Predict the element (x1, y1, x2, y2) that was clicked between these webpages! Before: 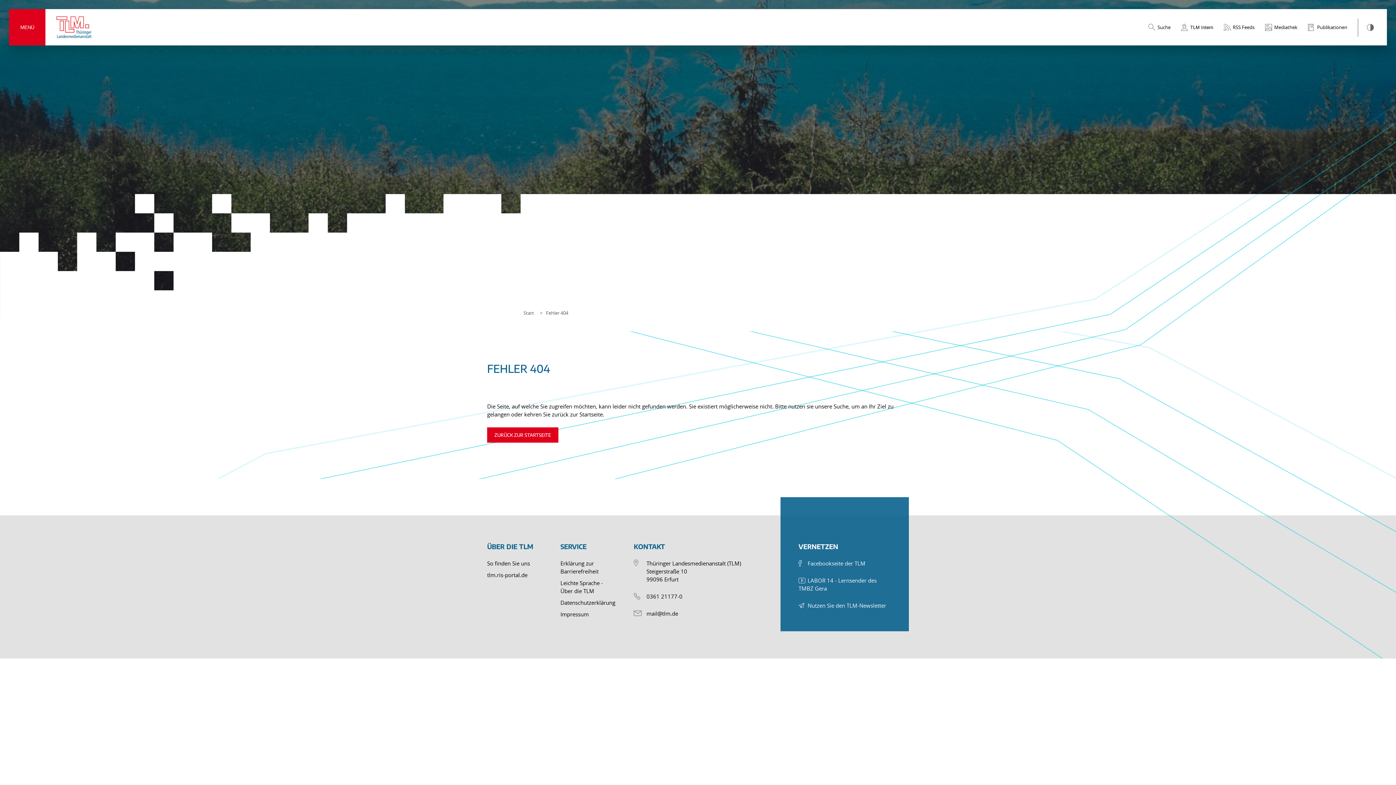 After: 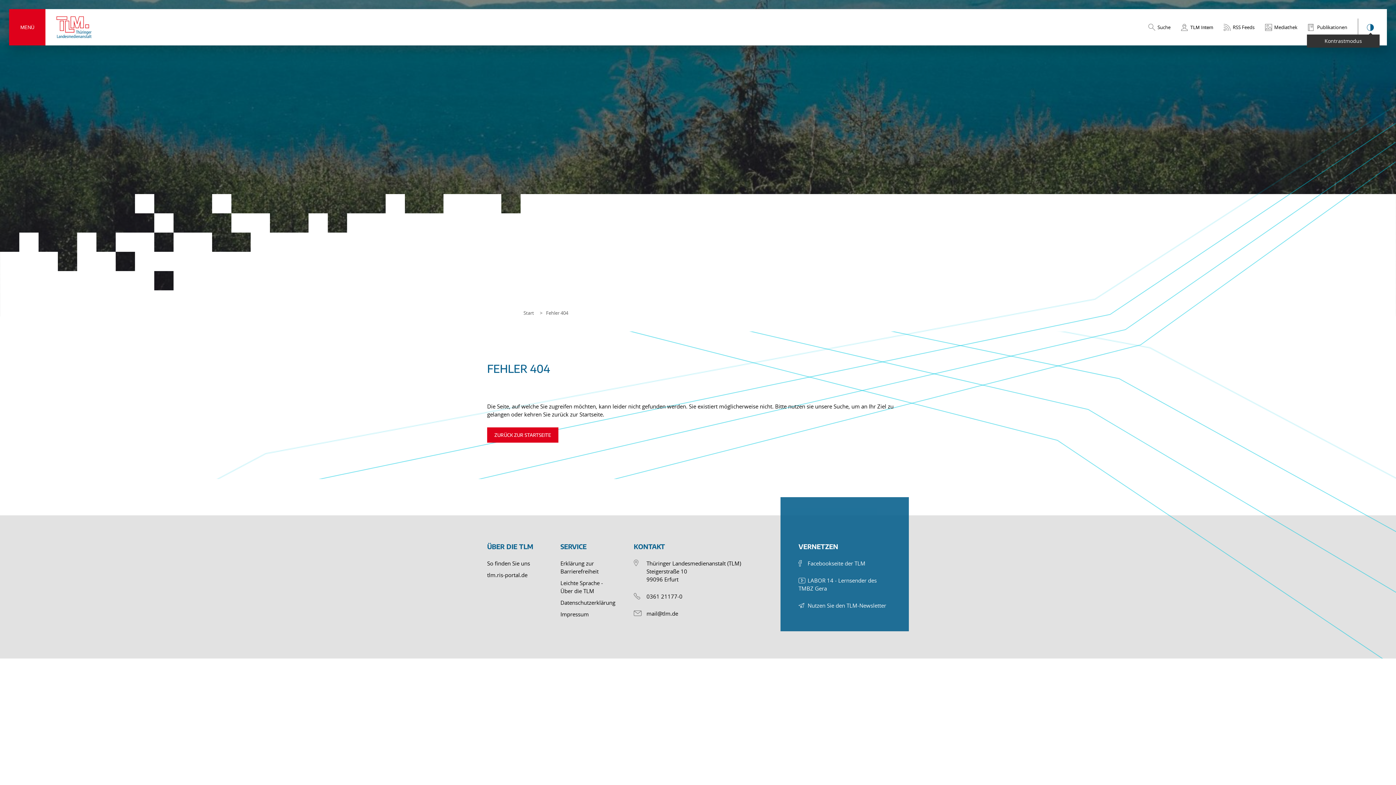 Action: bbox: (1367, 24, 1376, 30)